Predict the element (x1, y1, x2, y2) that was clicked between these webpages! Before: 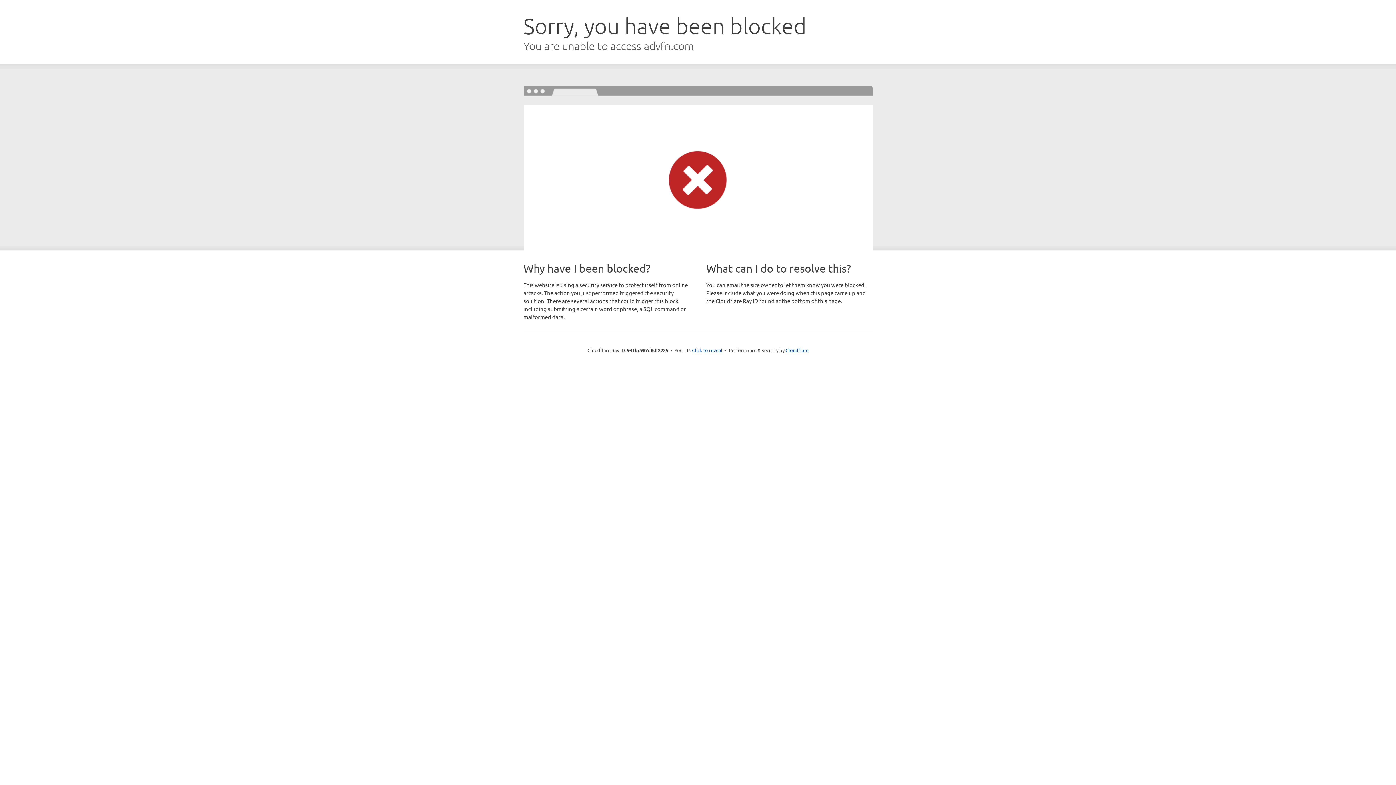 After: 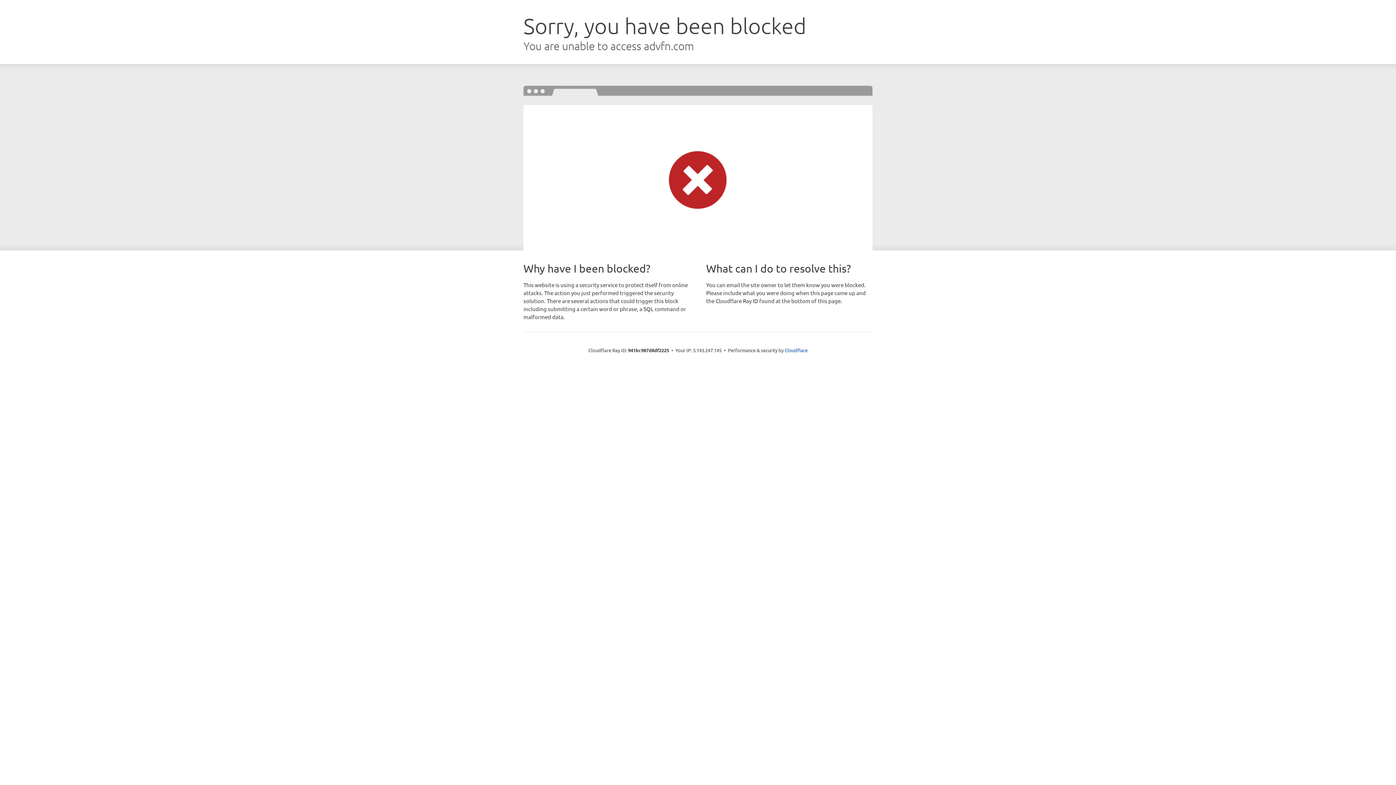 Action: label: Click to reveal bbox: (692, 346, 722, 353)